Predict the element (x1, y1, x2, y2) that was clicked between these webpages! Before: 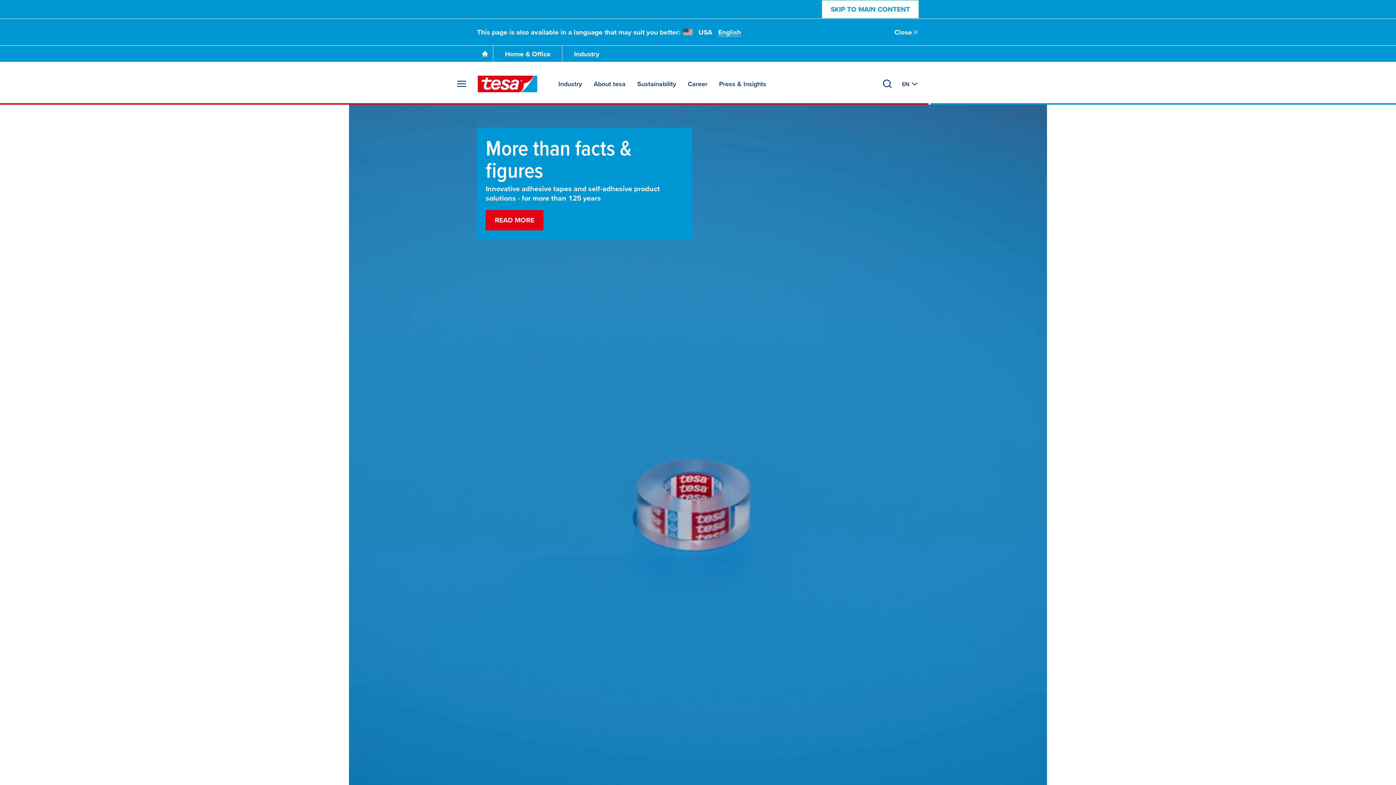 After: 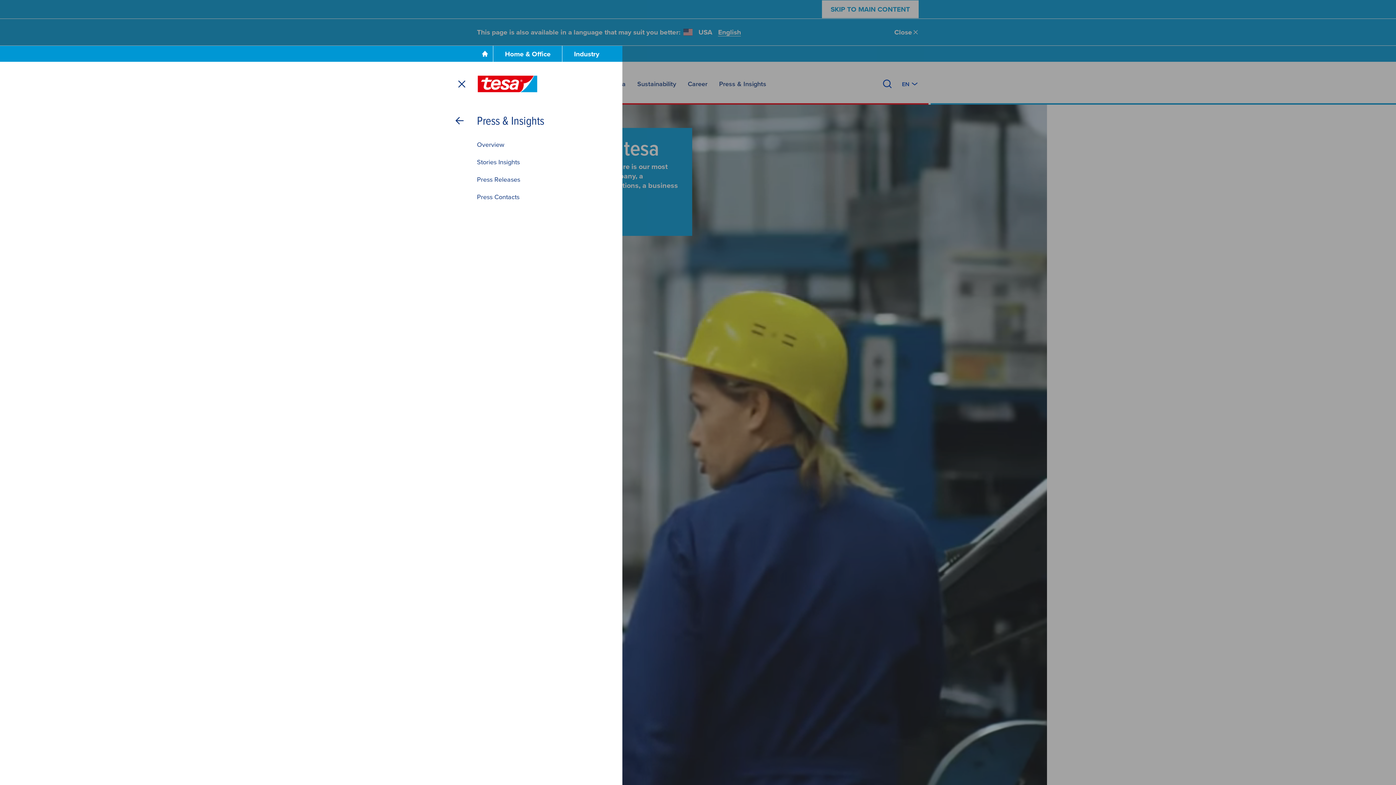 Action: label: Press & Insights bbox: (719, 76, 766, 91)